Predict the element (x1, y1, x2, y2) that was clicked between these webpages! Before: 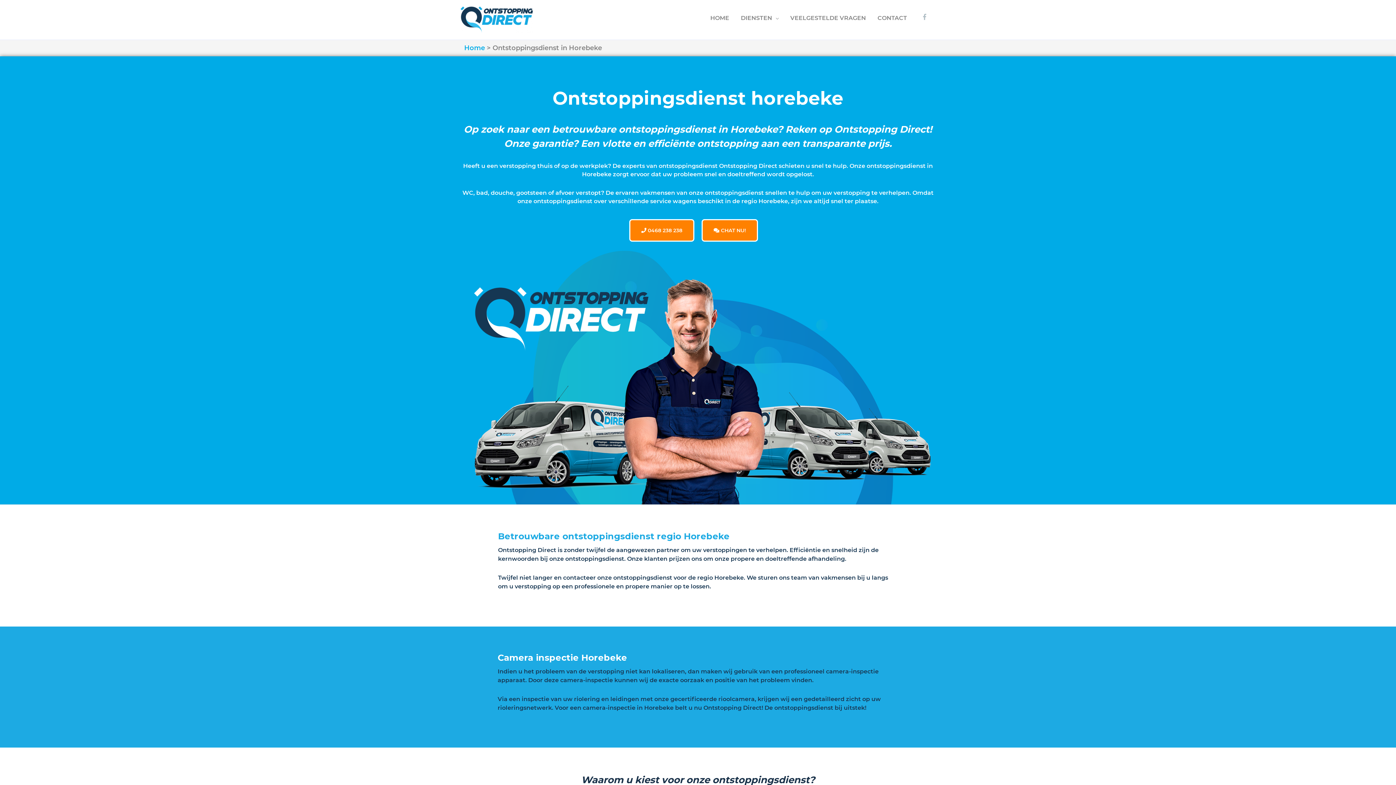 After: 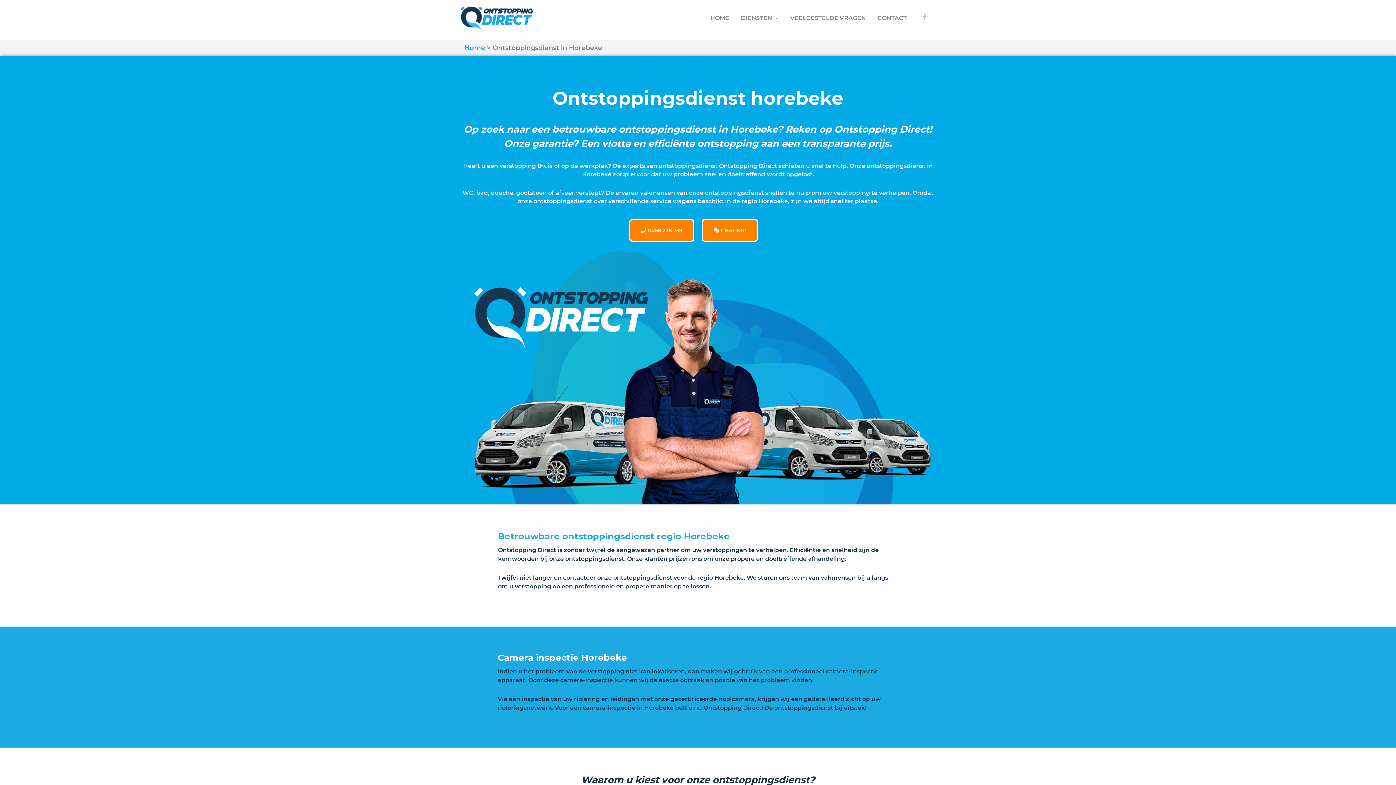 Action: label:  0468 238 238 bbox: (629, 219, 694, 241)